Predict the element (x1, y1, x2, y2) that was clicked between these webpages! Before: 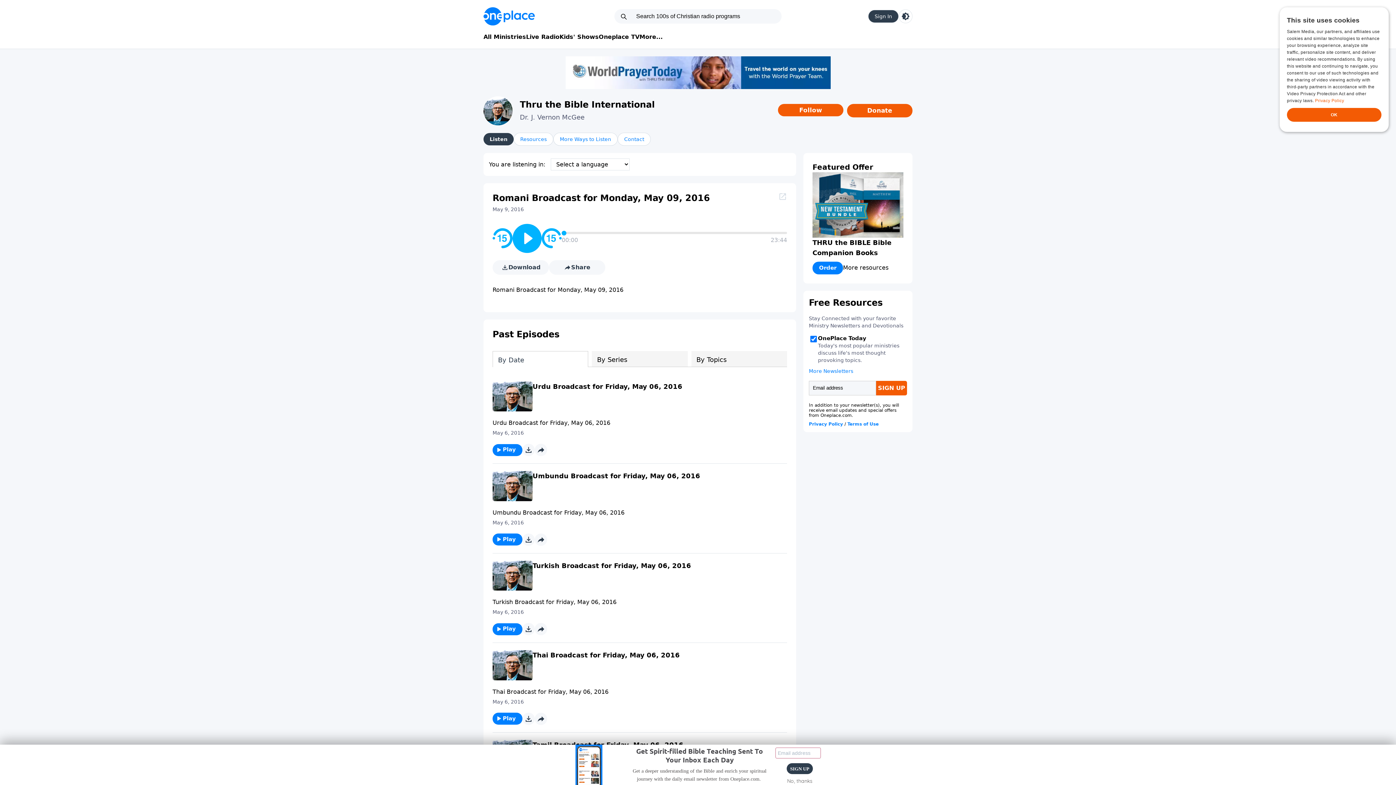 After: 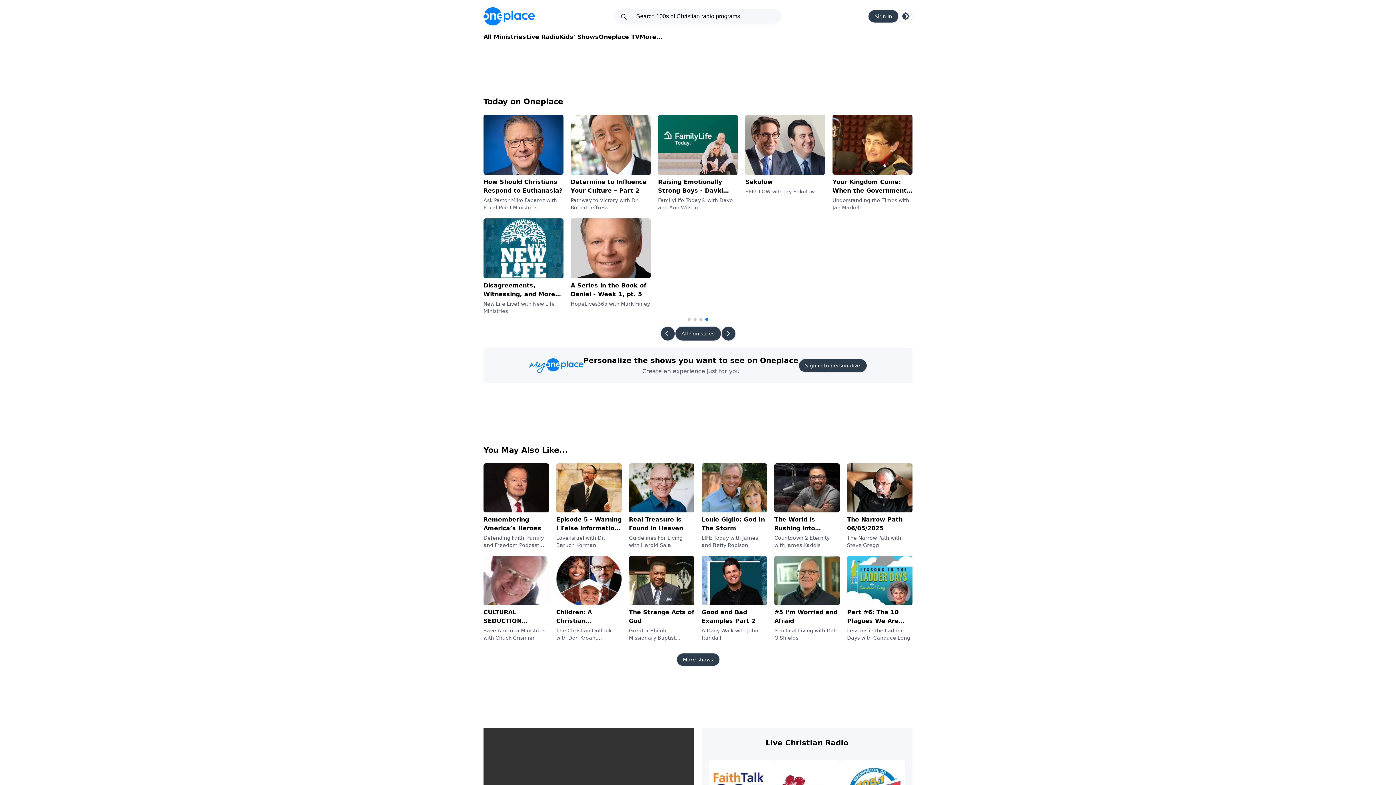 Action: bbox: (483, 7, 534, 25) label: Oneplace.com